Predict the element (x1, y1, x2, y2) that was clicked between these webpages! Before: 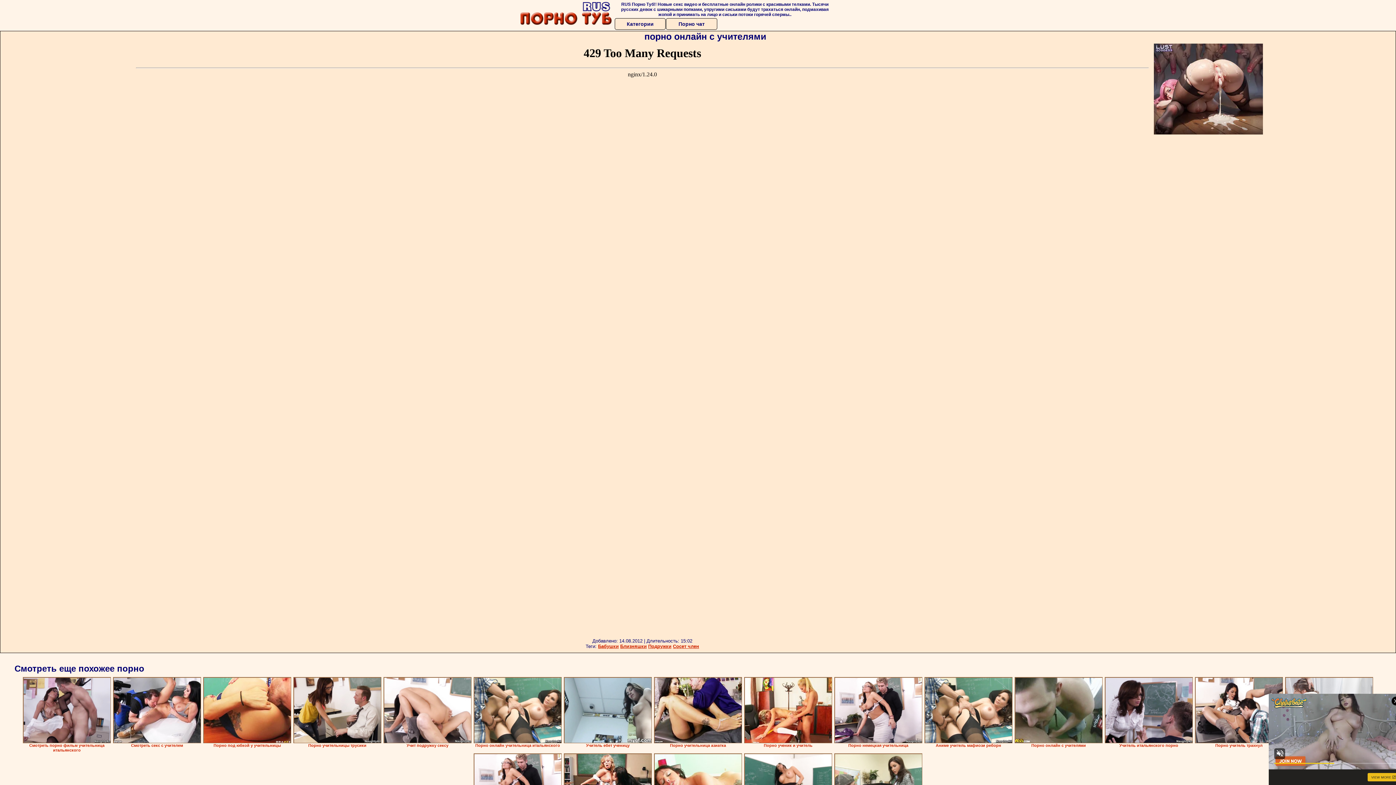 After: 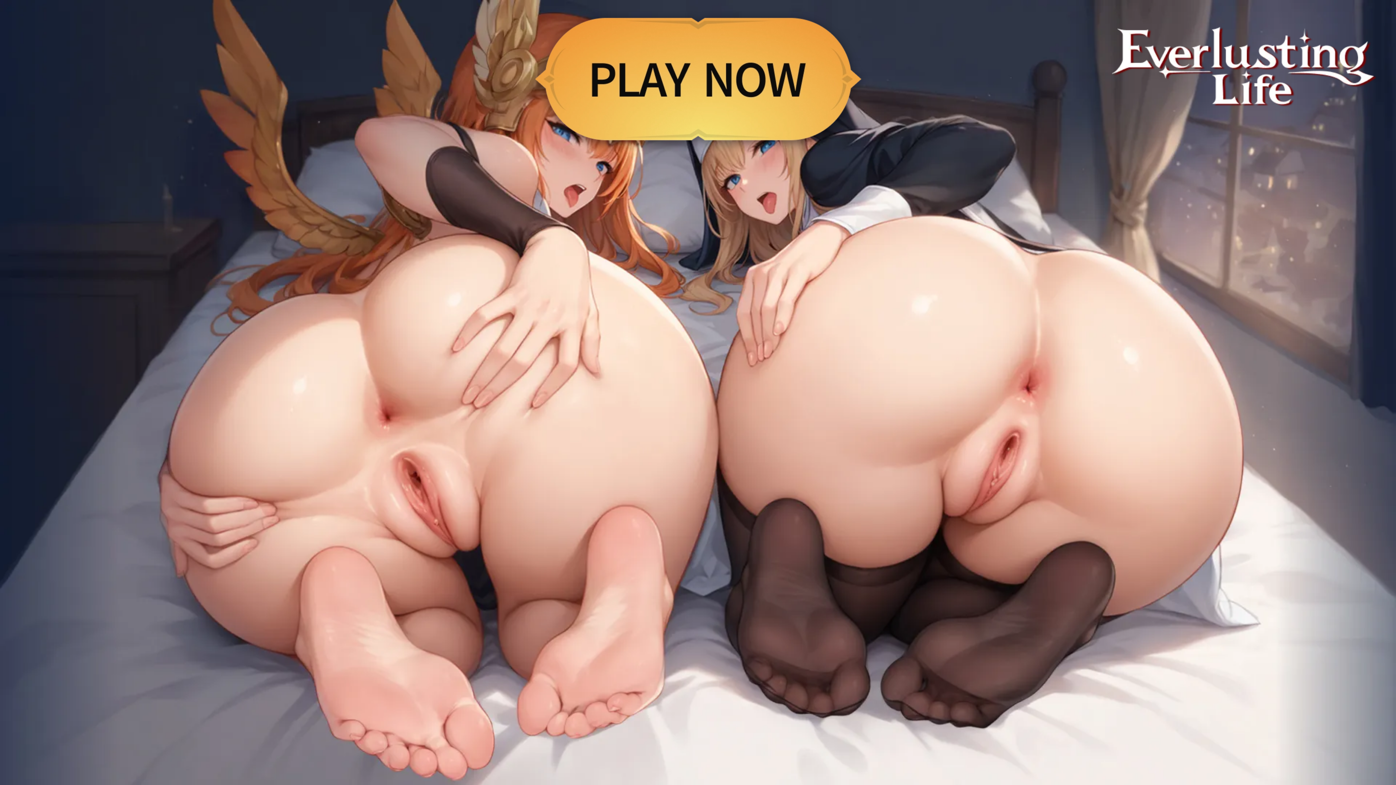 Action: bbox: (293, 677, 381, 743)